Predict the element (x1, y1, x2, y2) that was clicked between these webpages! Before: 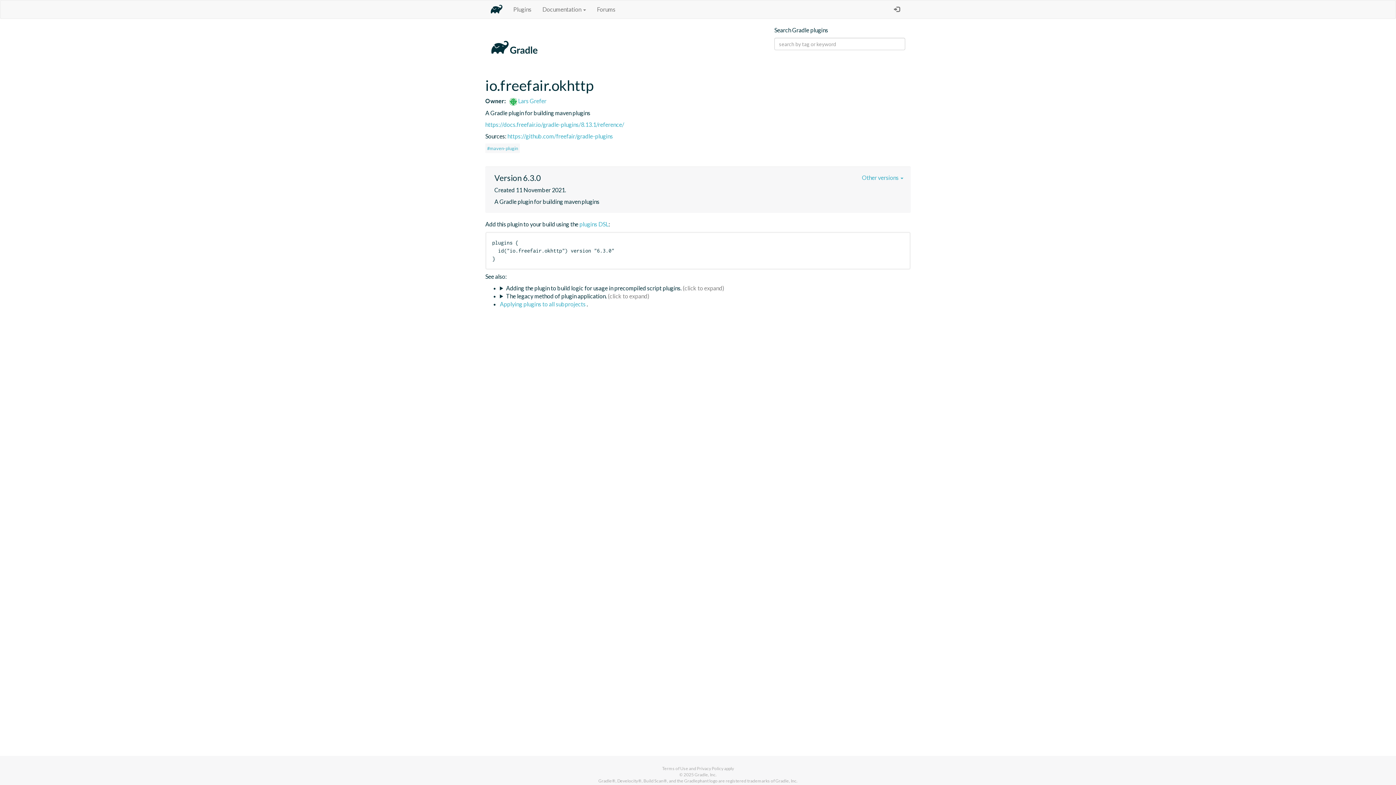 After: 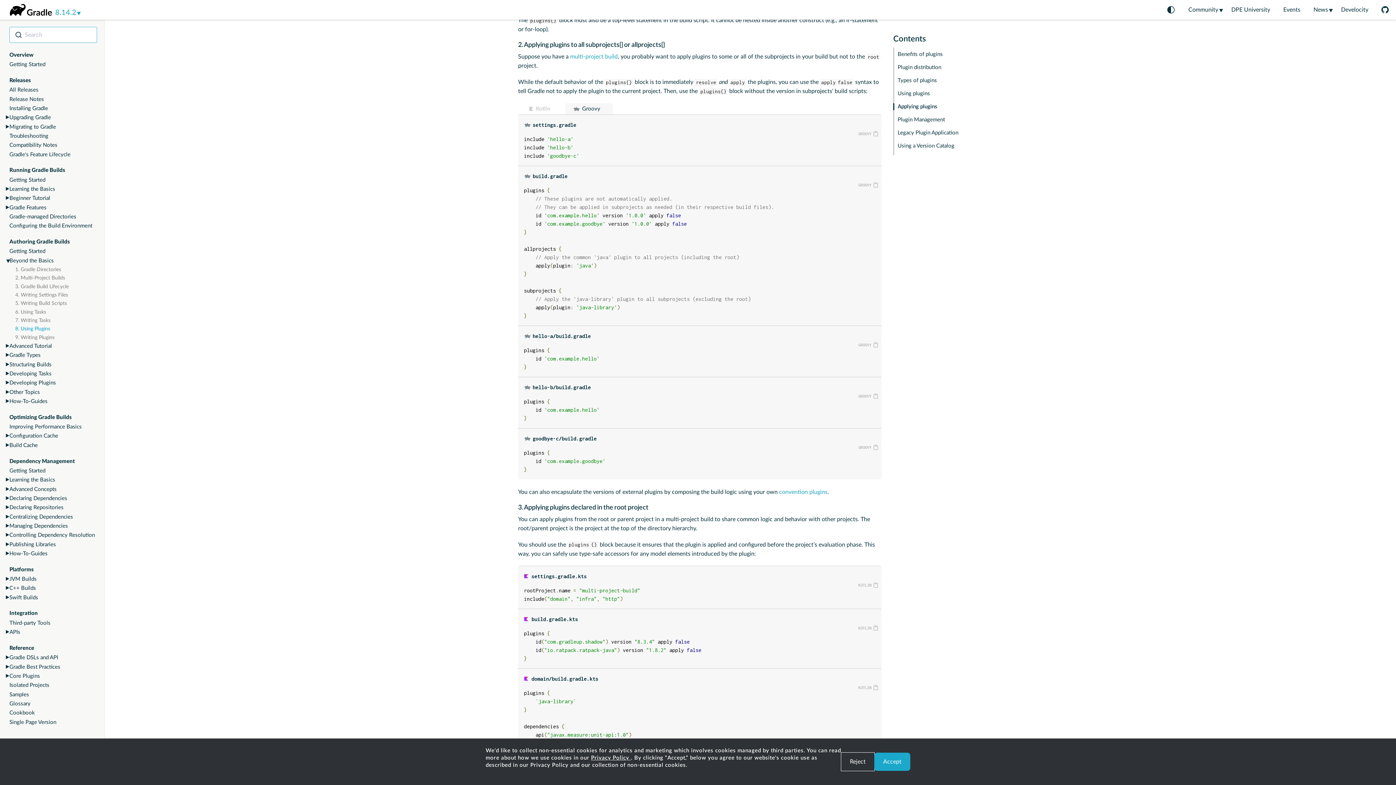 Action: label: Applying plugins to all subprojects  bbox: (500, 300, 586, 307)